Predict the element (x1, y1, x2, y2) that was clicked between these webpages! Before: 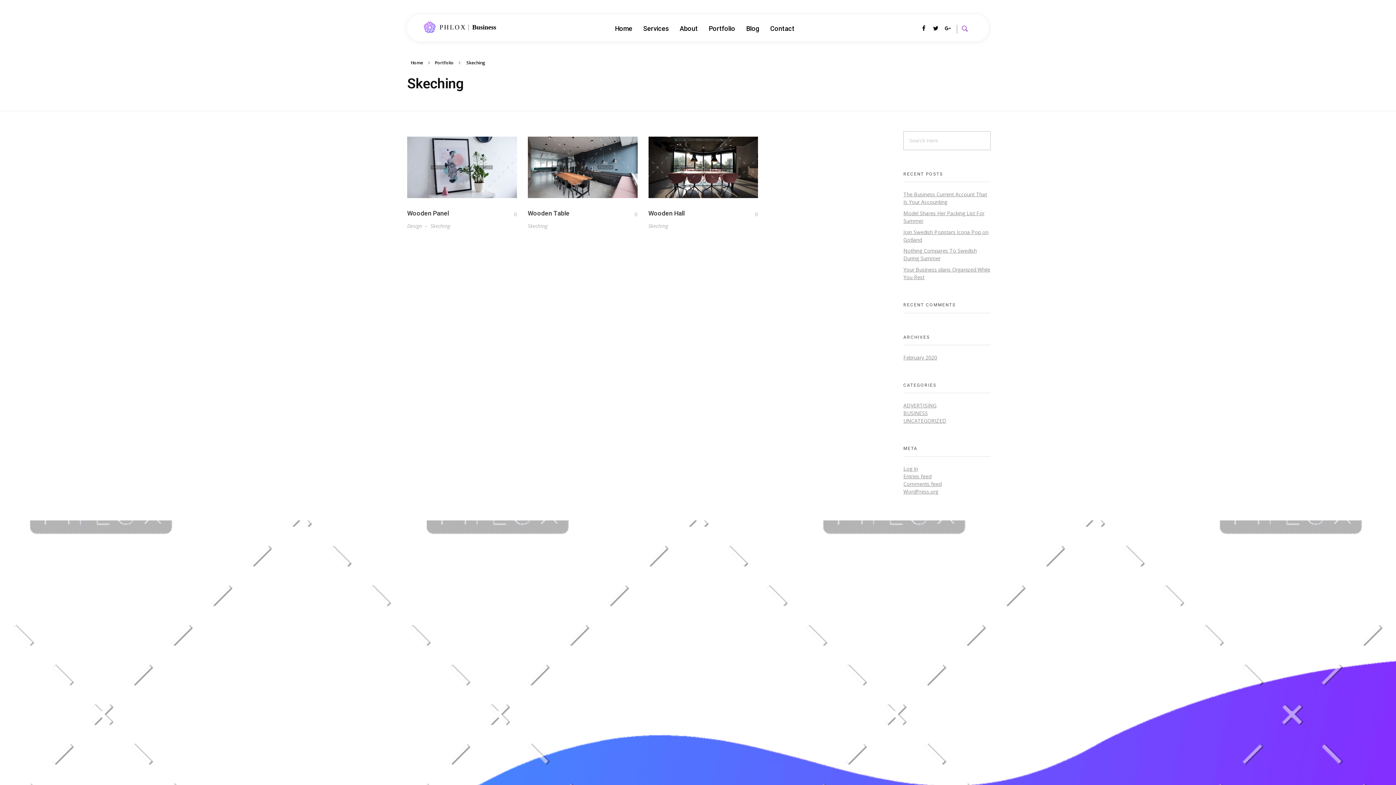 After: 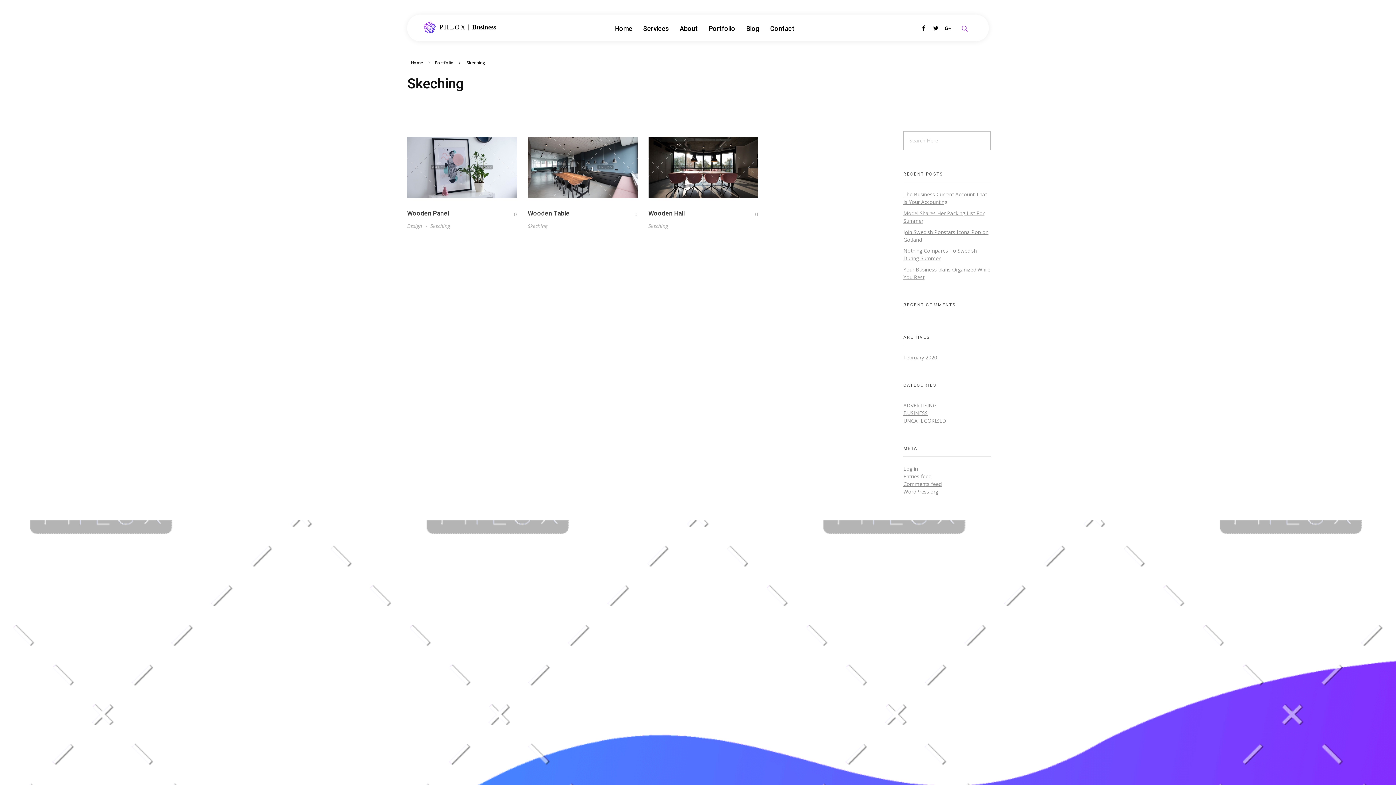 Action: bbox: (945, 24, 952, 33)